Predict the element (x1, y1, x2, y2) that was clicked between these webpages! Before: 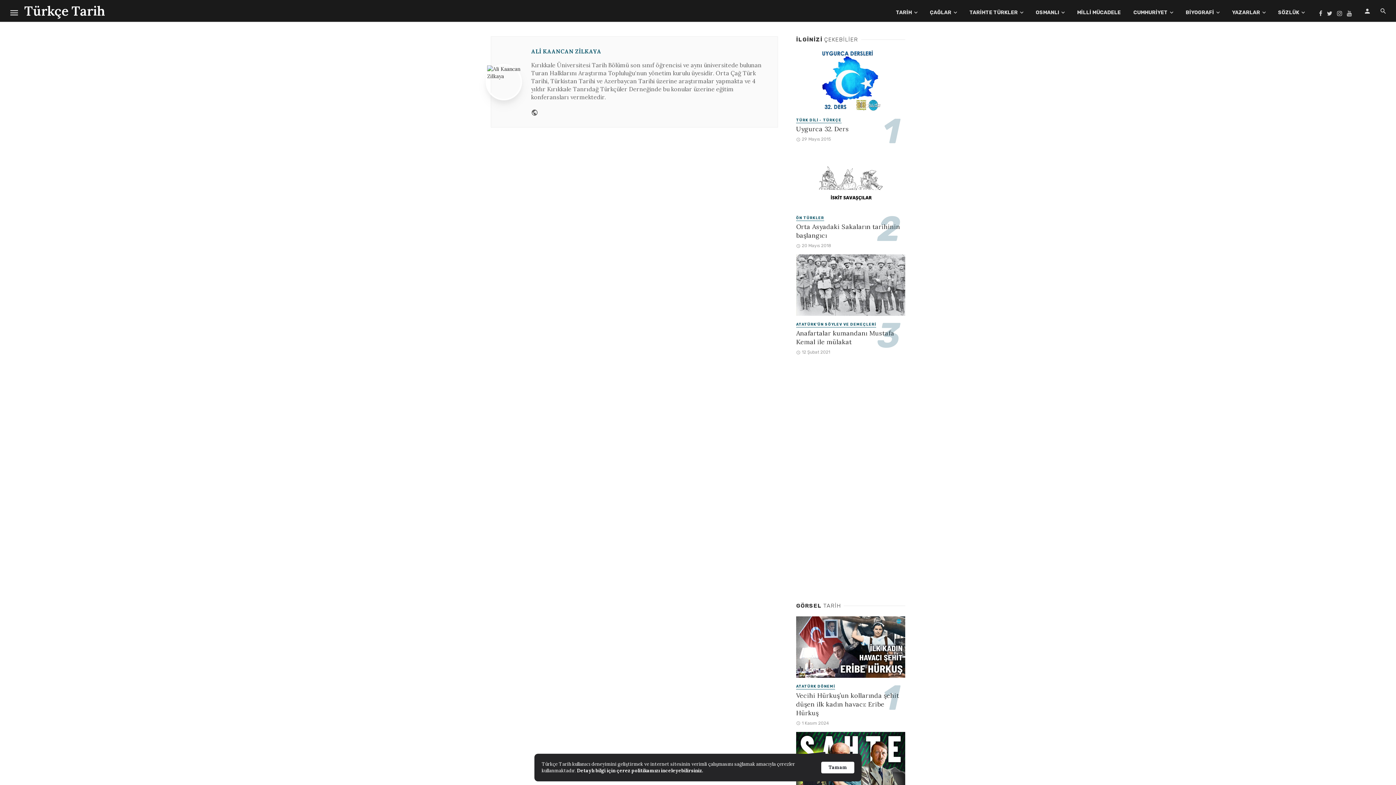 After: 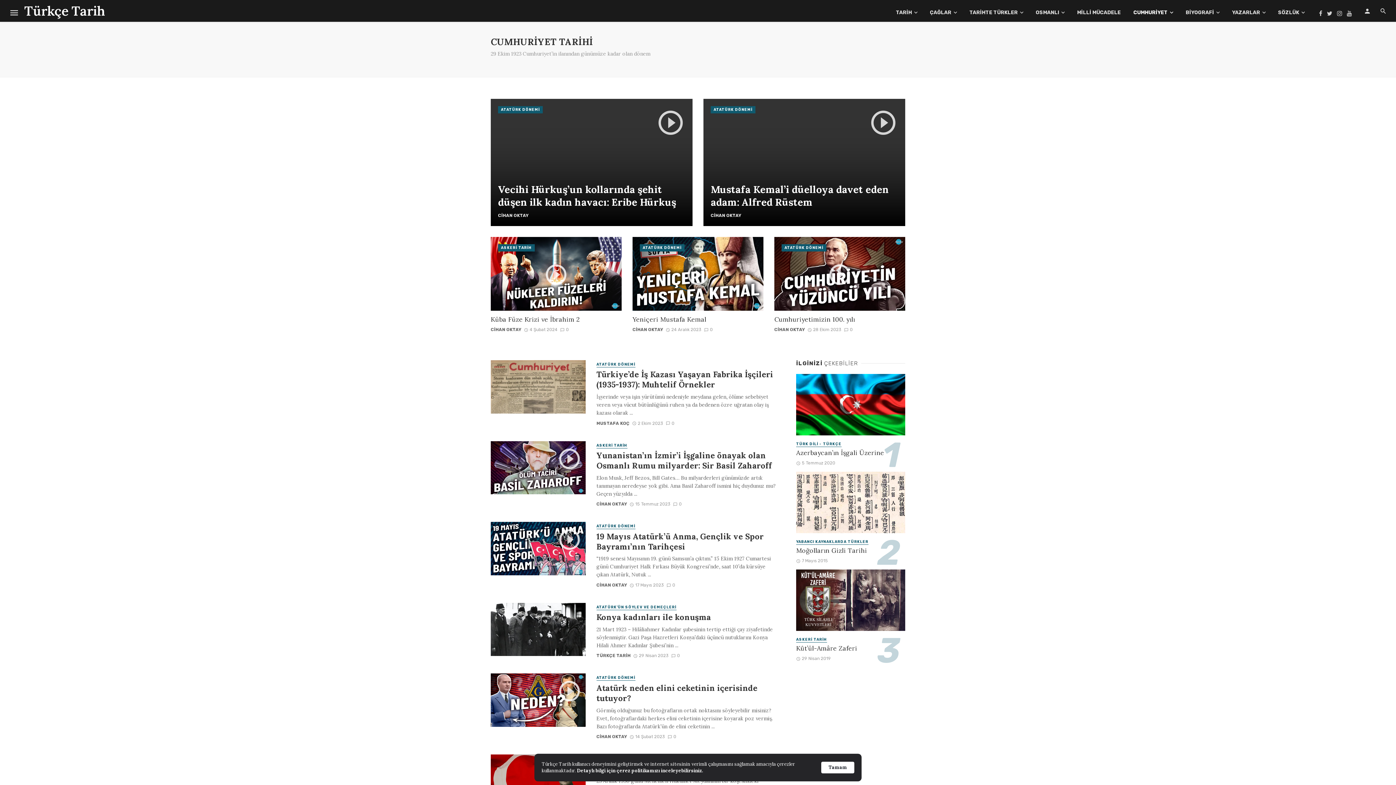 Action: label: CUMHURİYET bbox: (1127, 1, 1179, 23)